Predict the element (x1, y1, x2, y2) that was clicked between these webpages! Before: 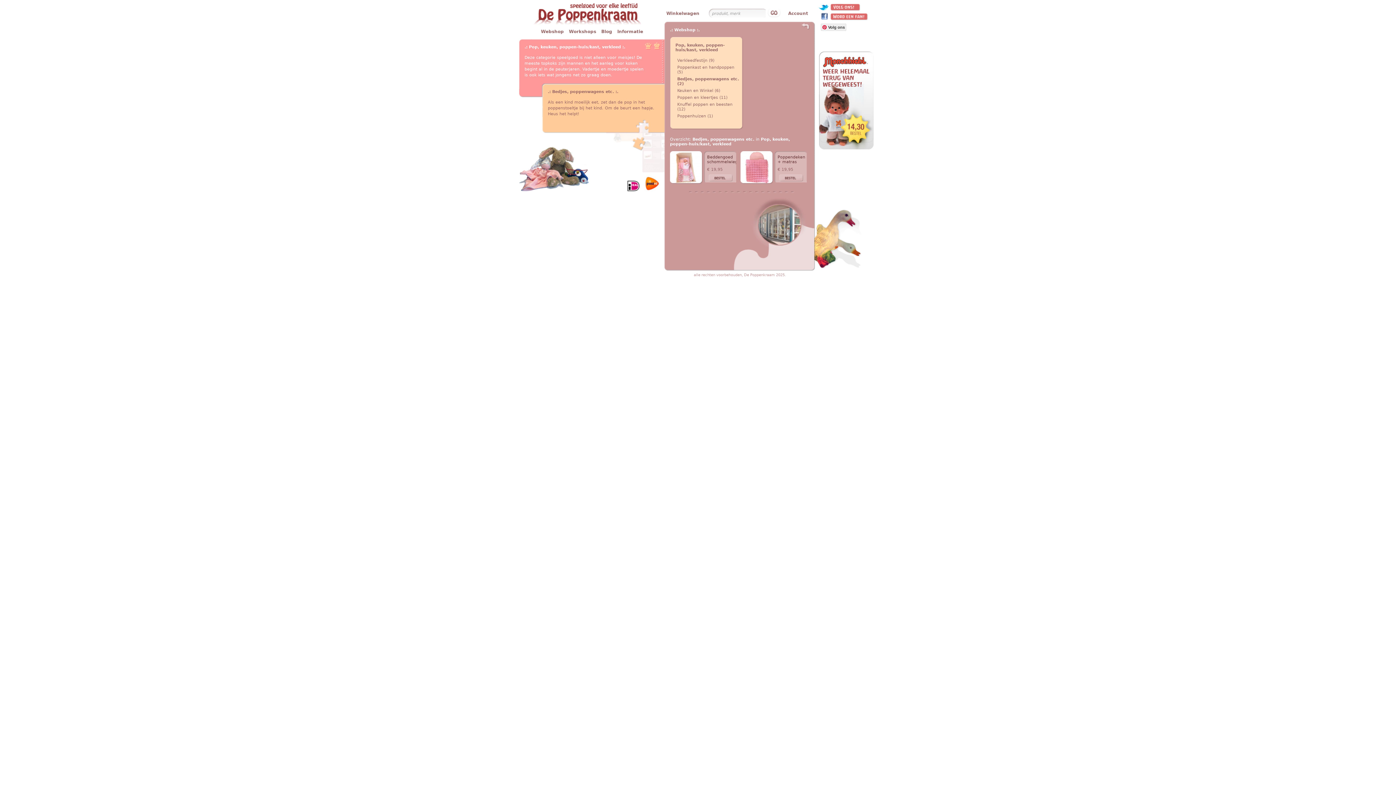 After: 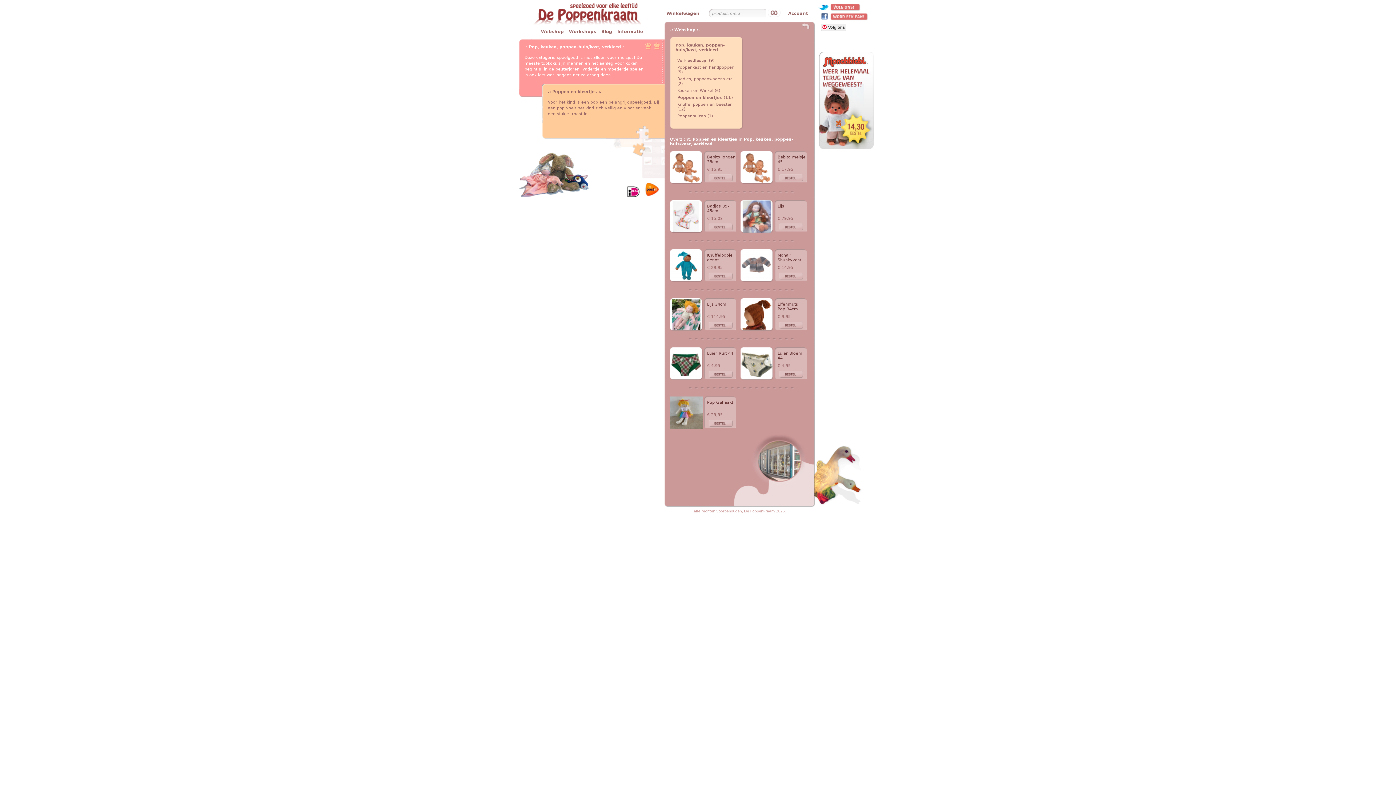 Action: label: Poppen en kleertjes (11) bbox: (677, 95, 727, 100)